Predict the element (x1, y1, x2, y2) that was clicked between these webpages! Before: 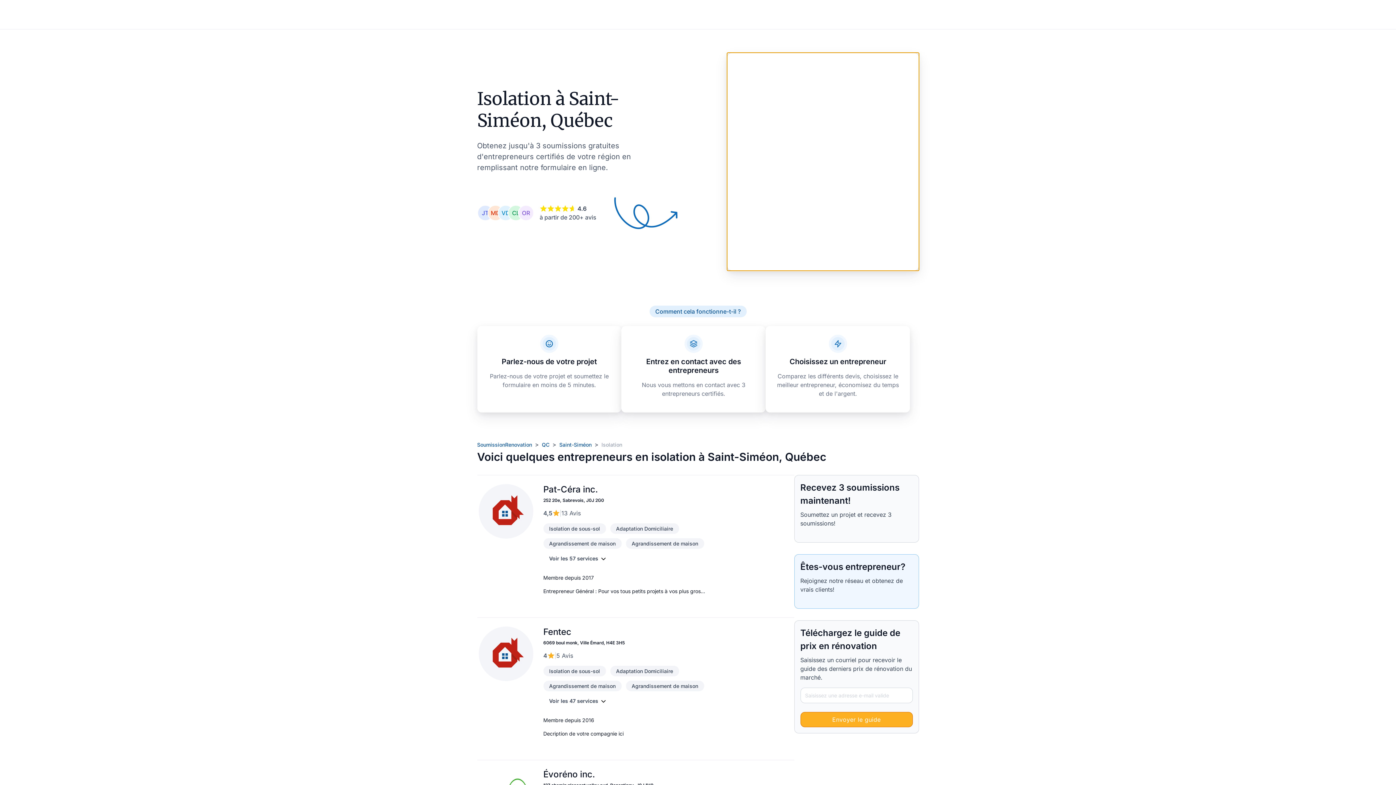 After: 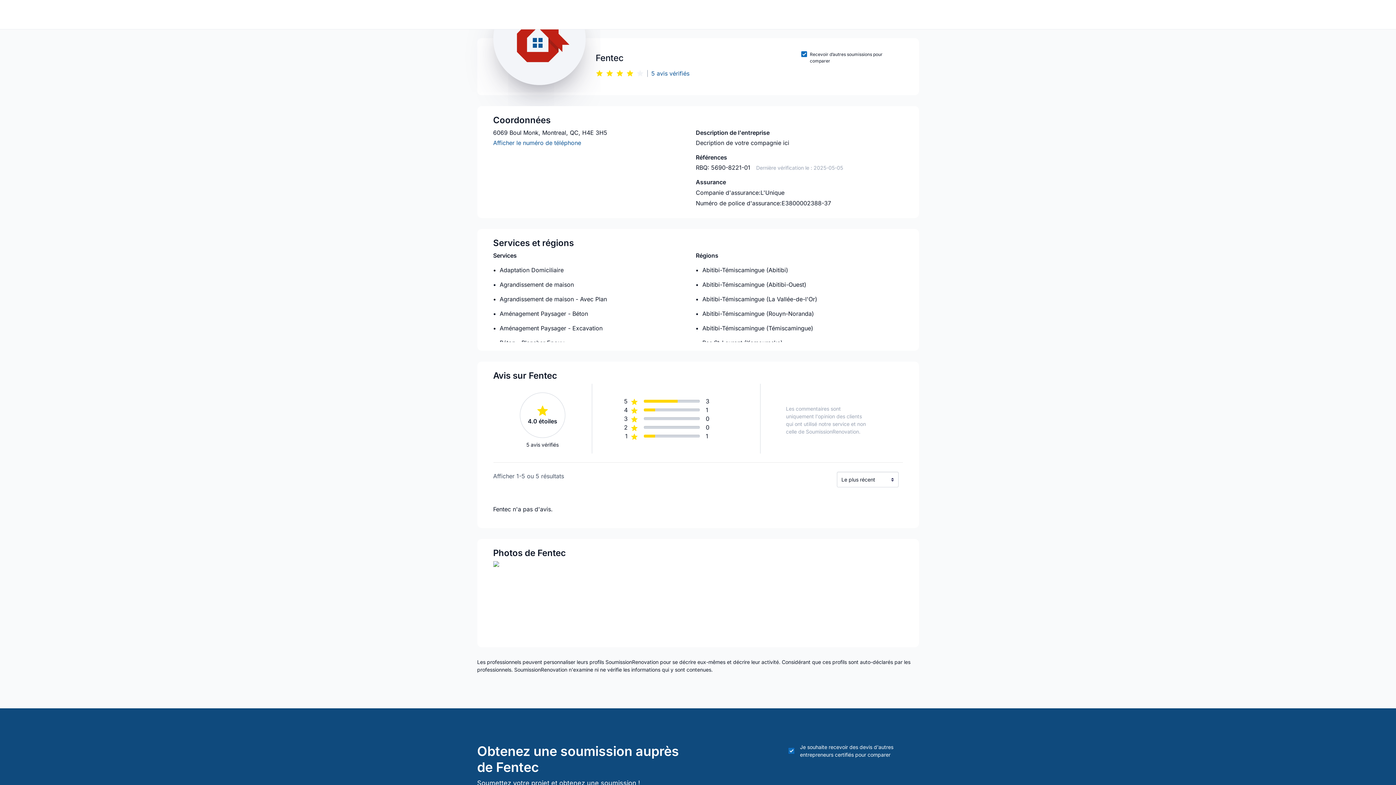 Action: bbox: (478, 649, 533, 657)